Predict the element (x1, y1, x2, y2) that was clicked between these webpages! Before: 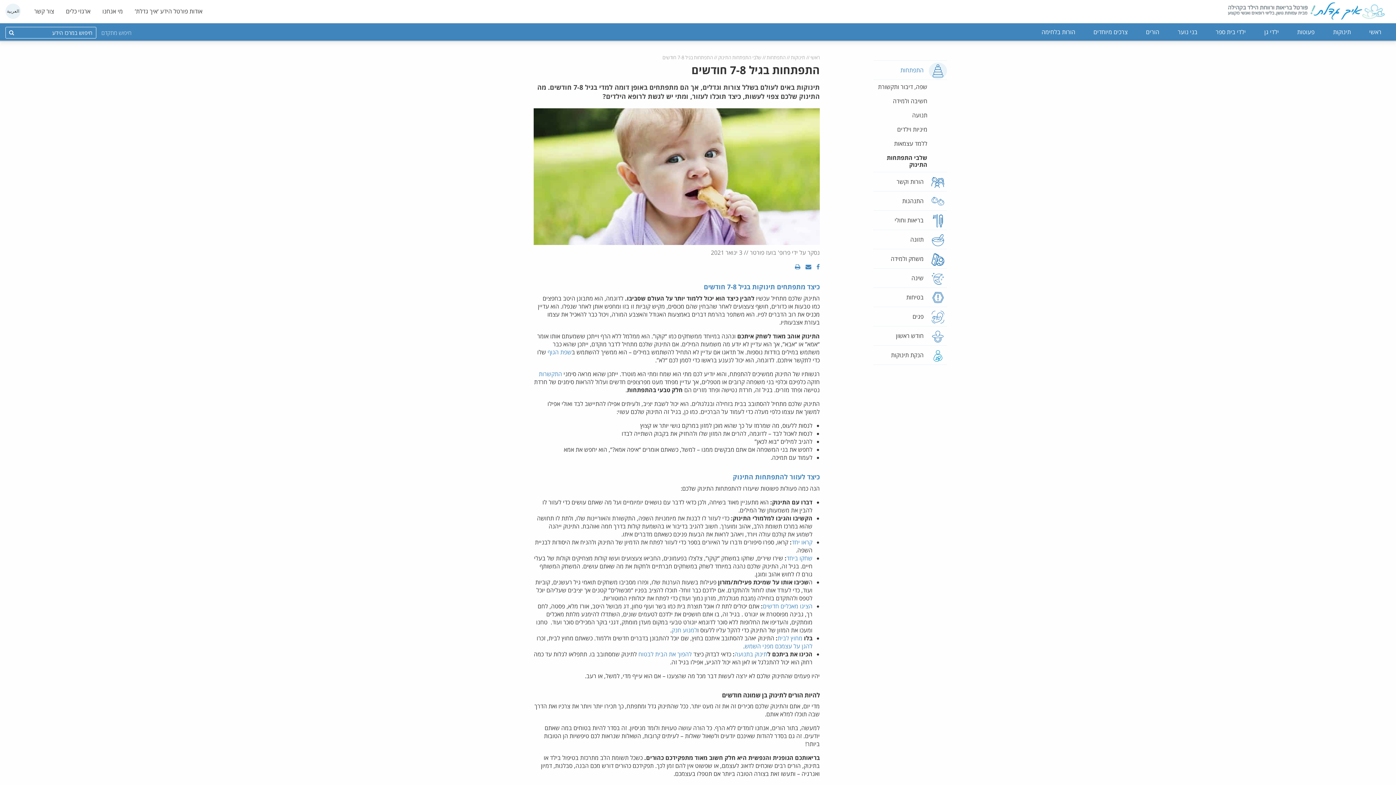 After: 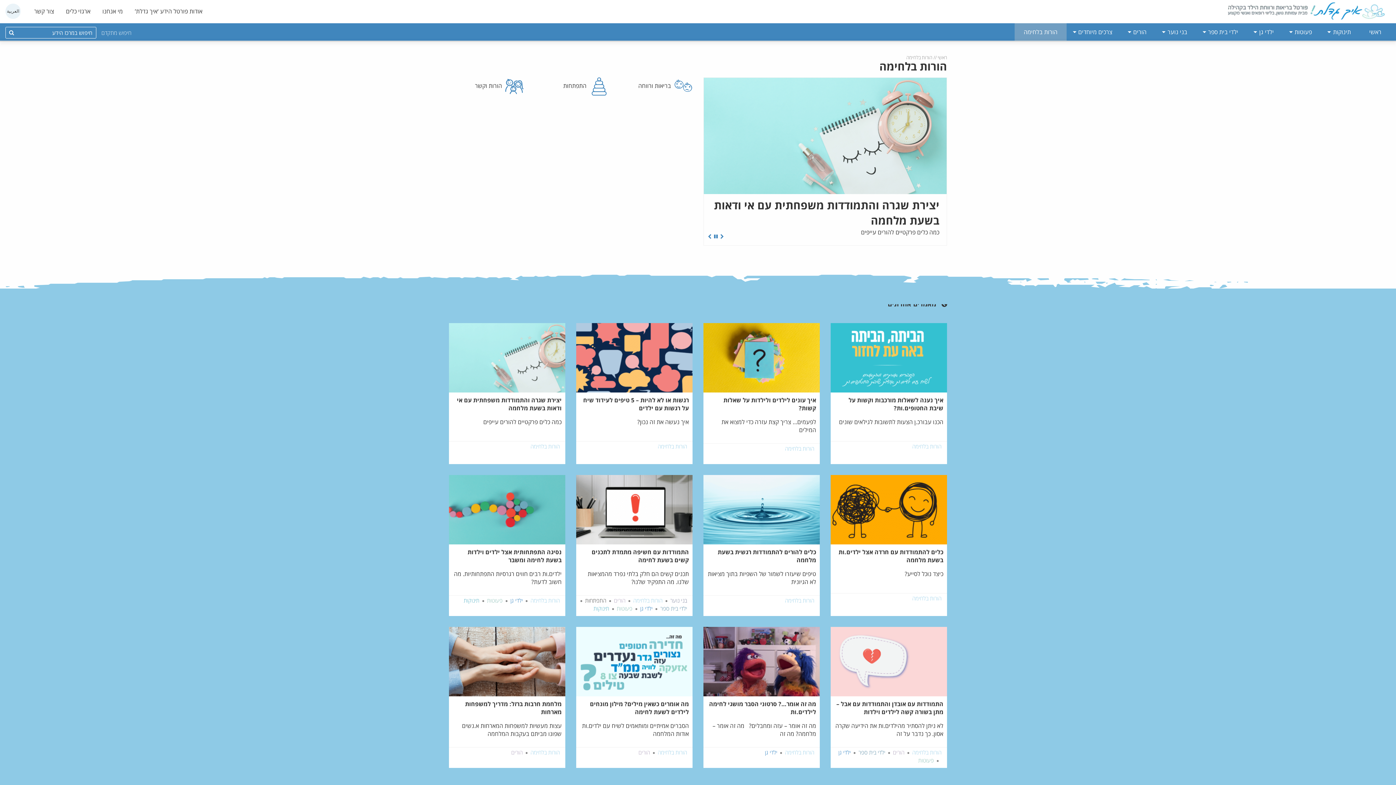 Action: label: הורות בלחימה bbox: (1032, 23, 1084, 40)